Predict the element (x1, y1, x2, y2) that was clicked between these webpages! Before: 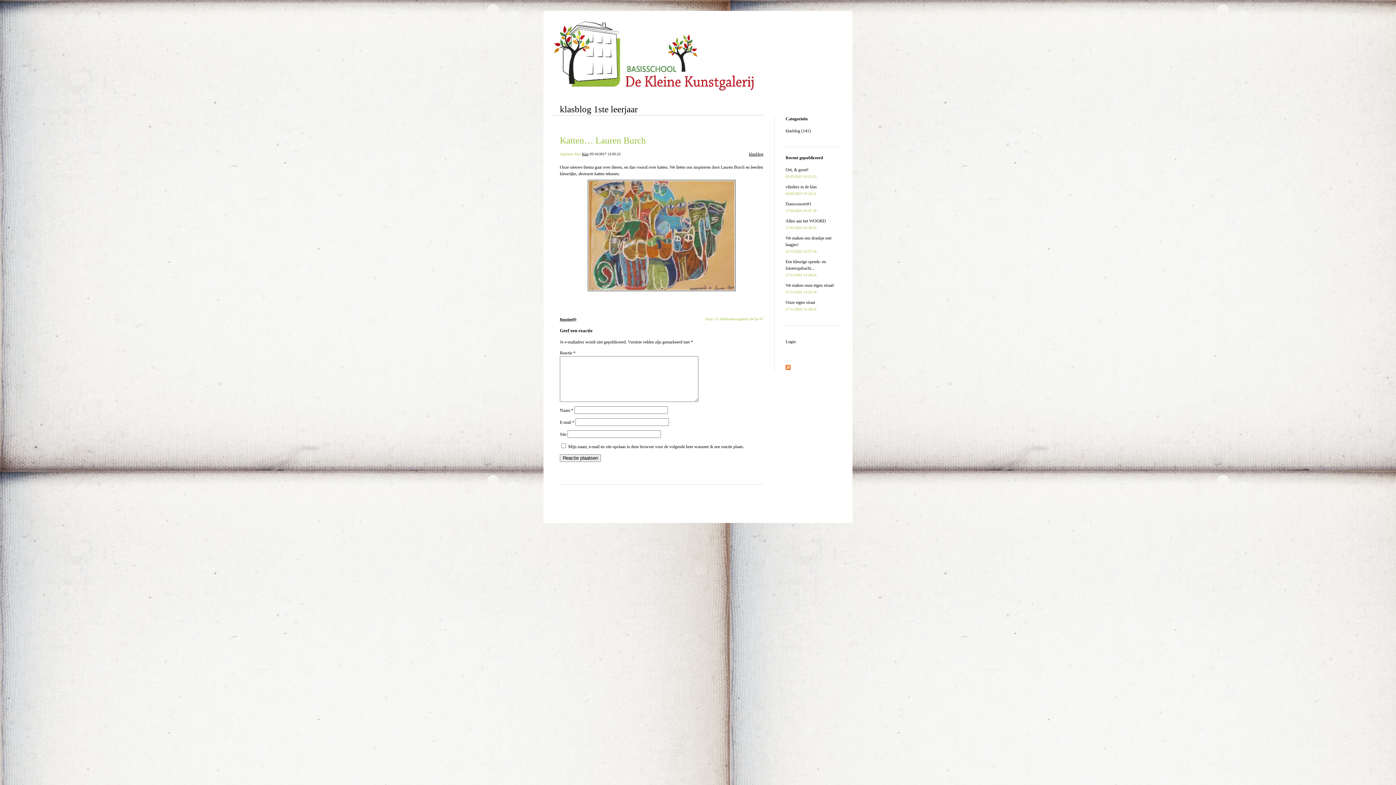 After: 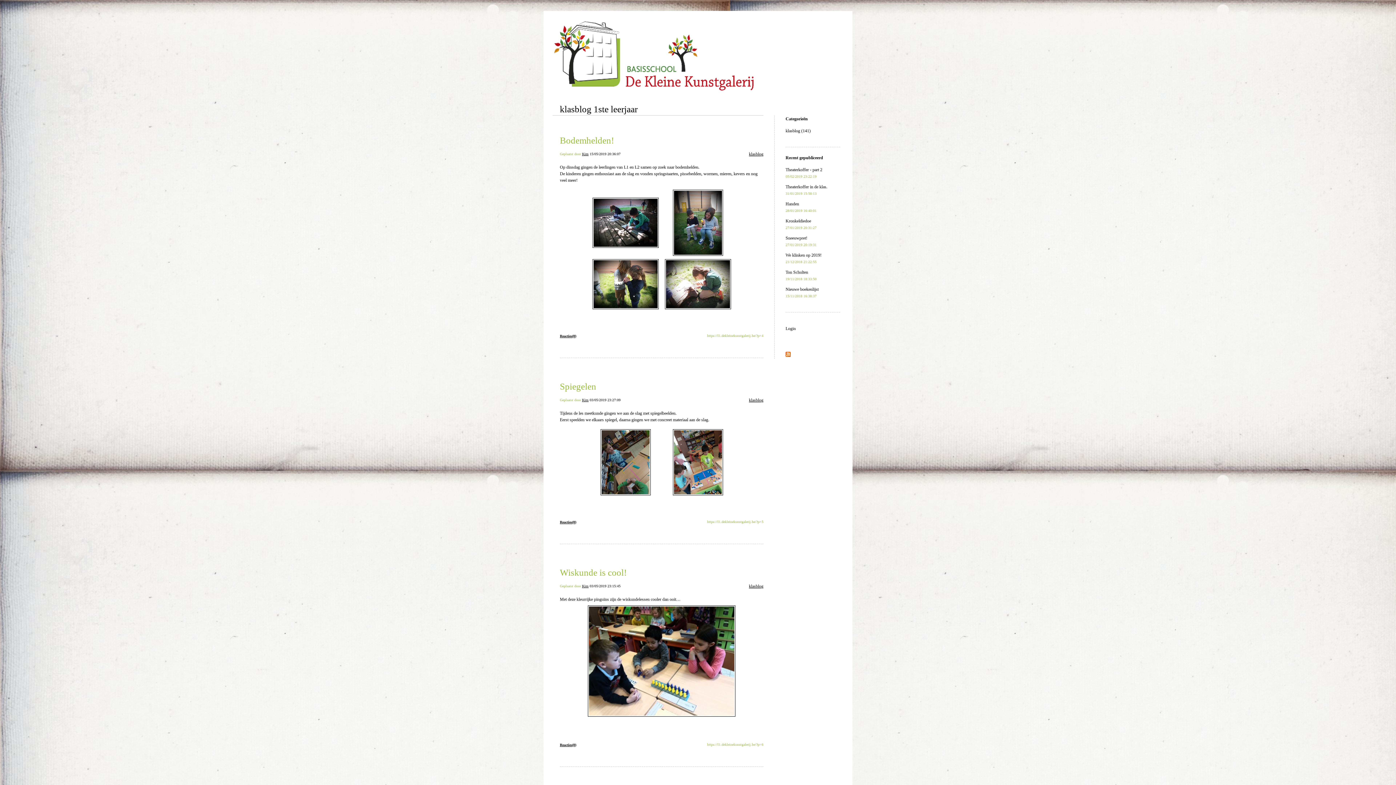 Action: bbox: (785, 128, 810, 133) label: klasblog (141)